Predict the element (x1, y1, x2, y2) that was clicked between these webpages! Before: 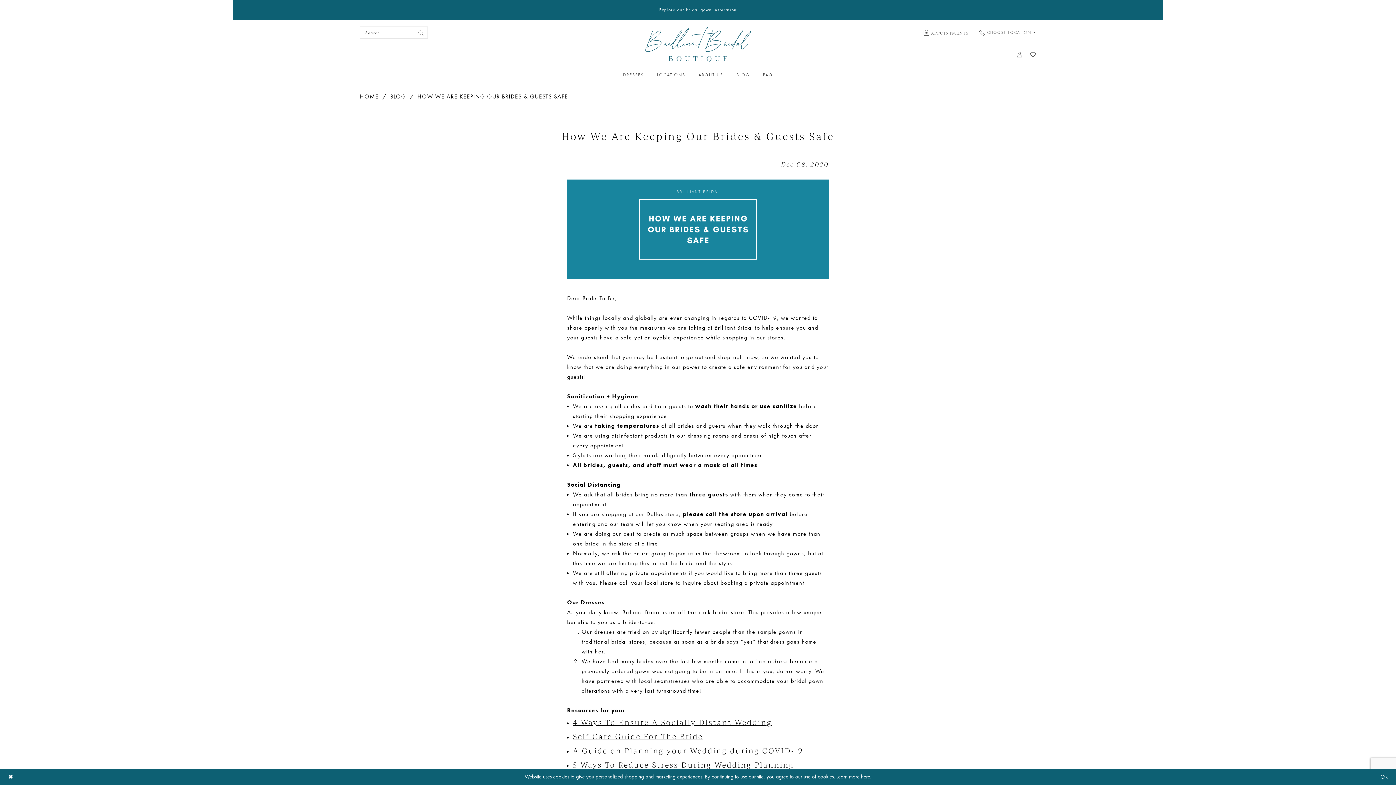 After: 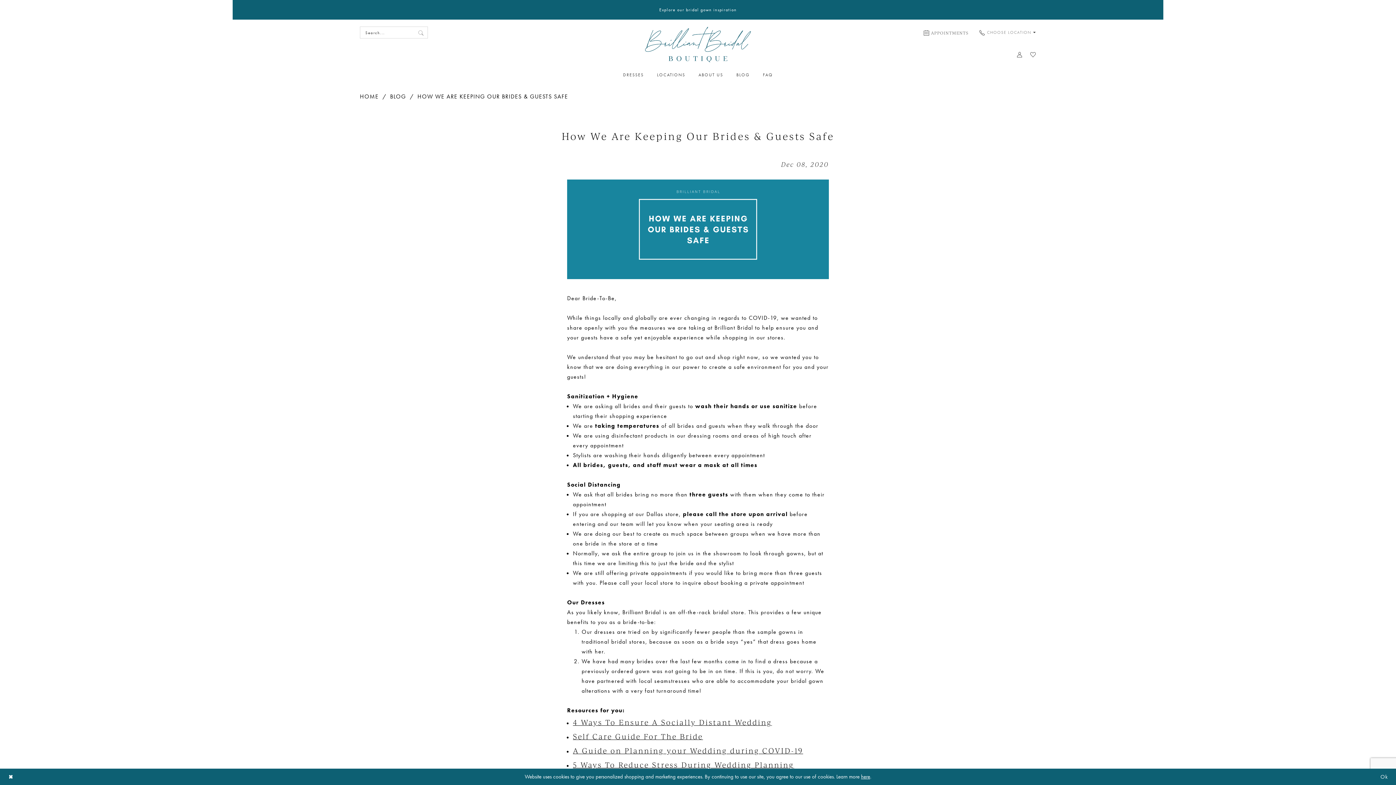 Action: bbox: (414, 26, 428, 38) label: Submit Search